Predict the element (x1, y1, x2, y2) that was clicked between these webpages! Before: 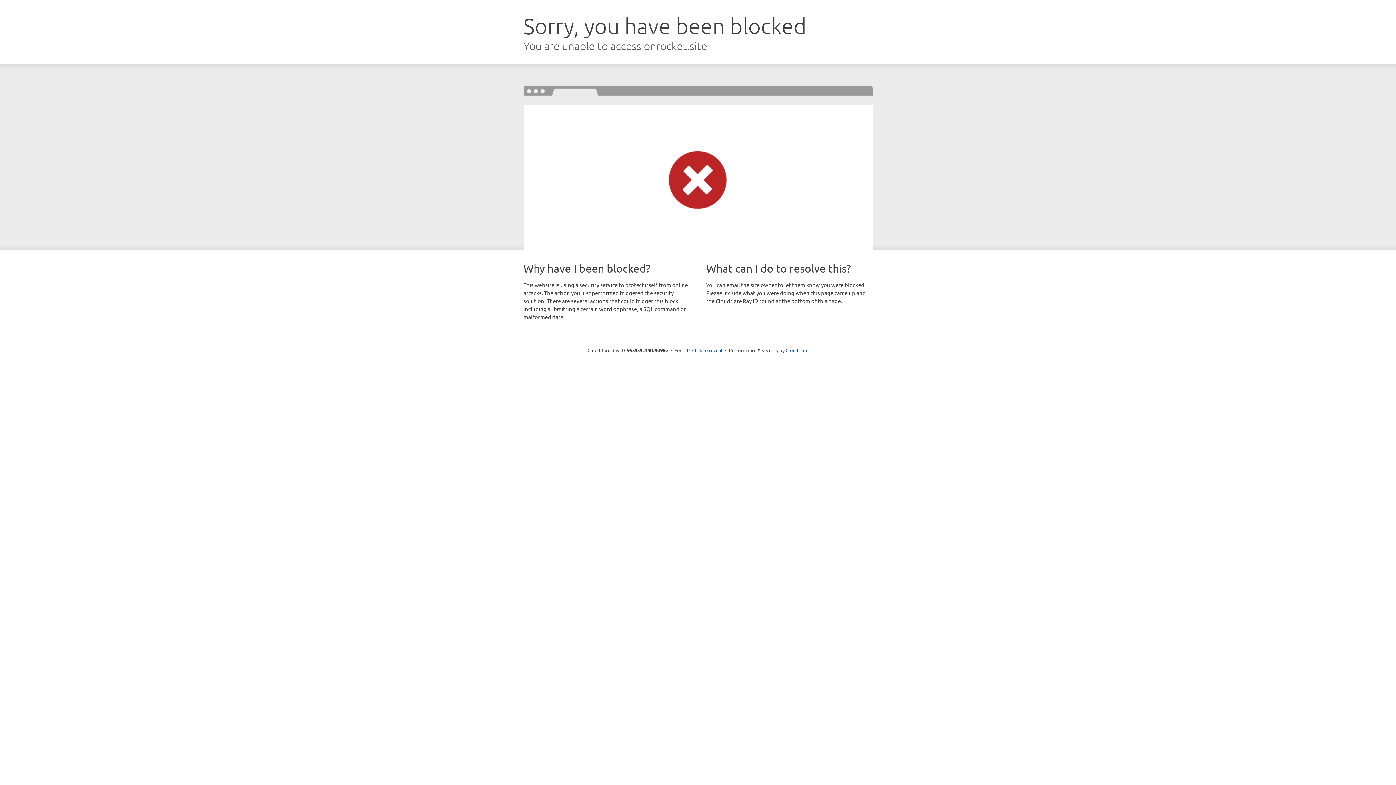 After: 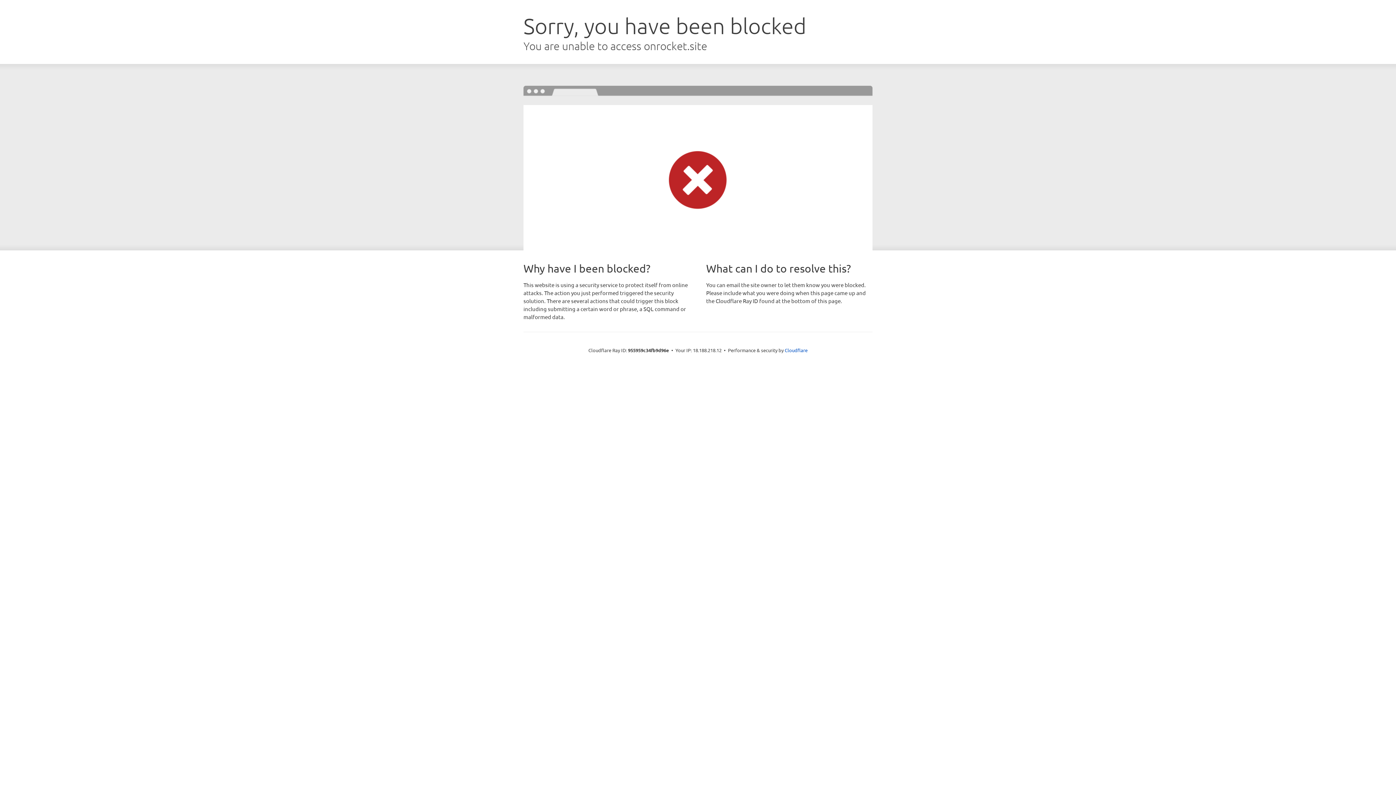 Action: bbox: (692, 346, 722, 353) label: Click to reveal